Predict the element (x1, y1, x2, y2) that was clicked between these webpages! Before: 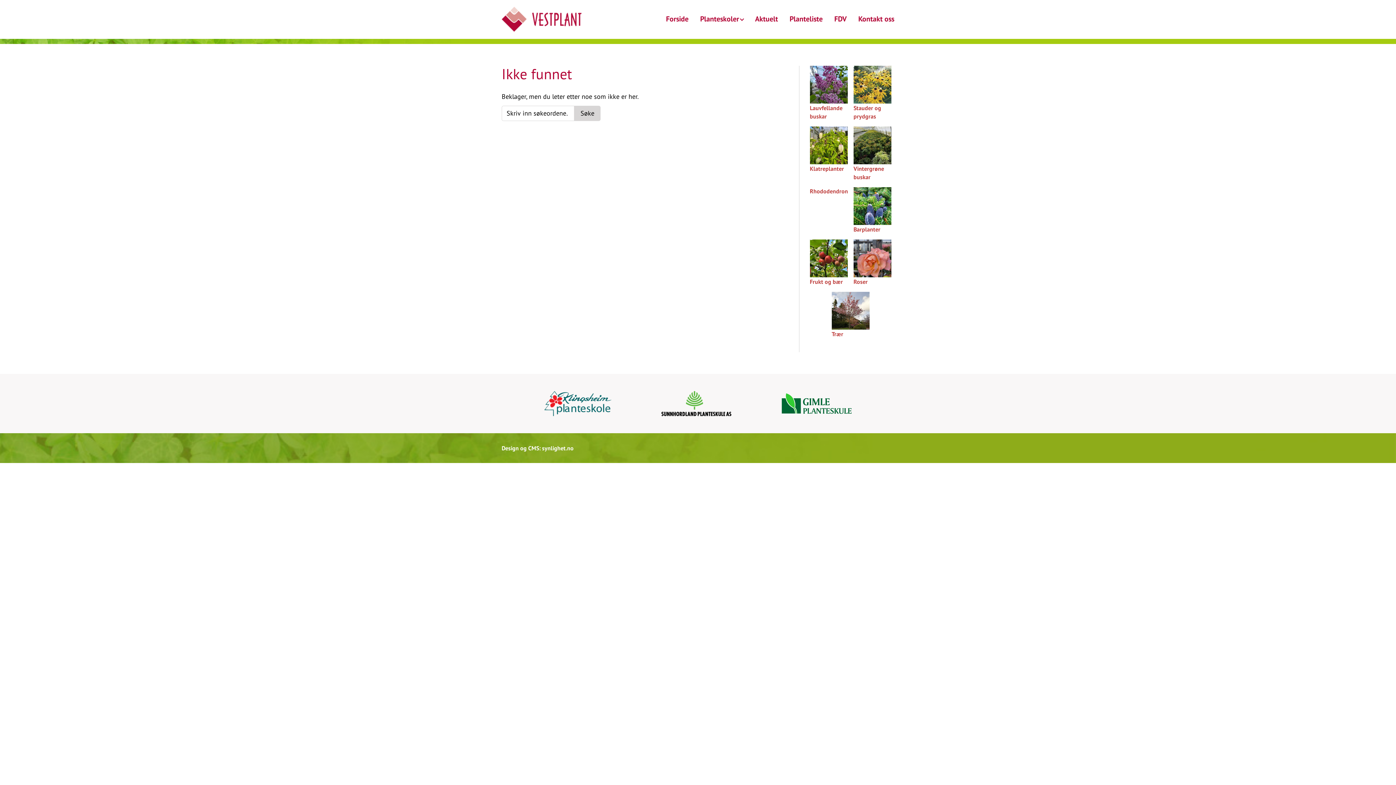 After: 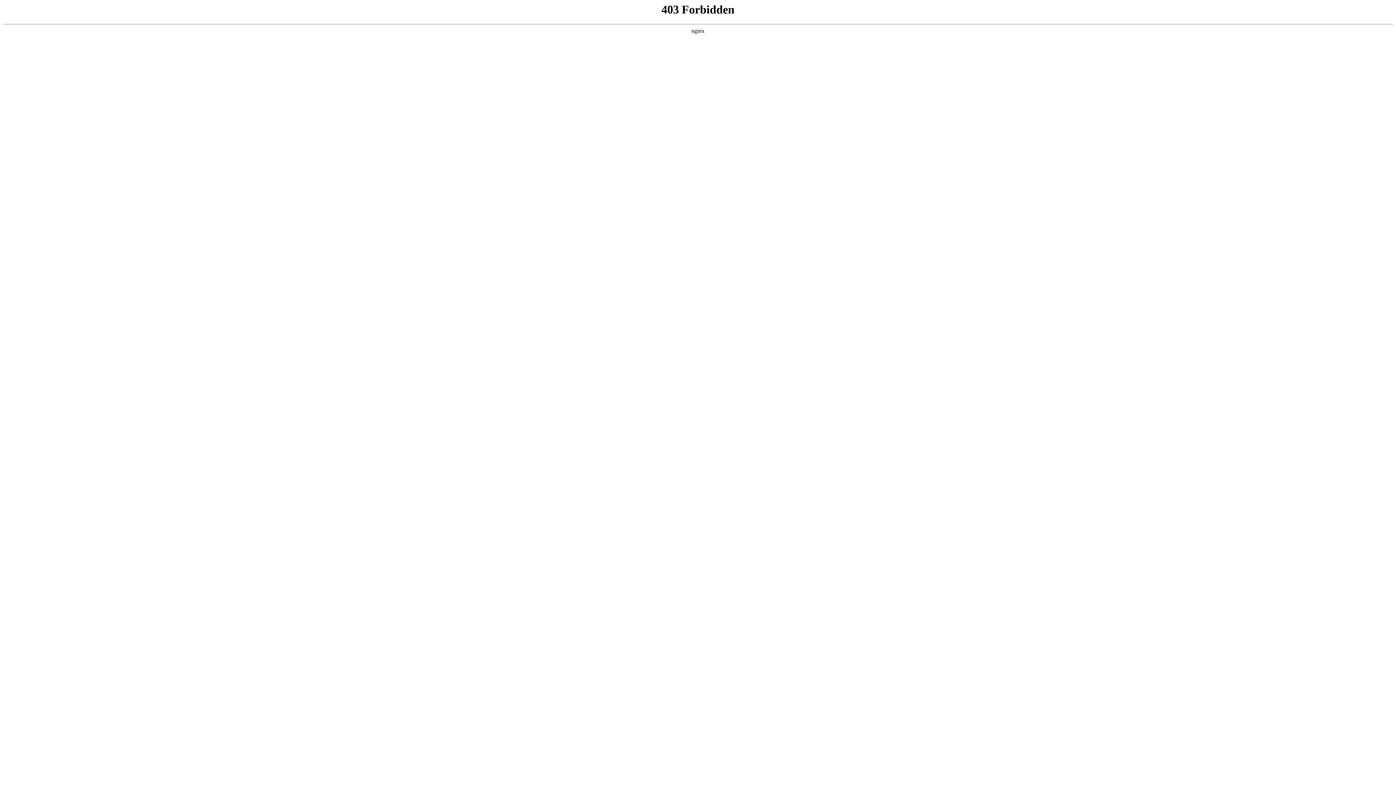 Action: bbox: (542, 444, 573, 451) label: synlighet.no